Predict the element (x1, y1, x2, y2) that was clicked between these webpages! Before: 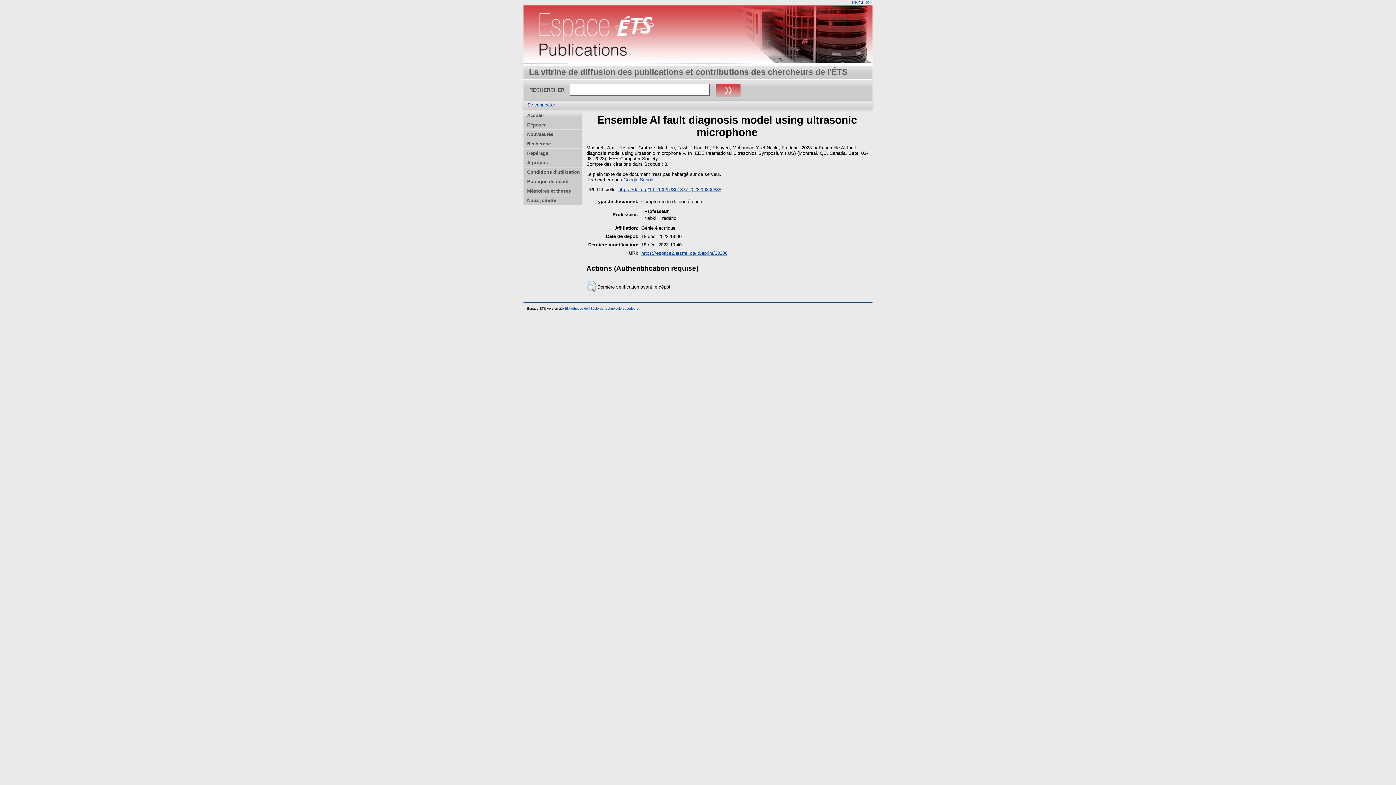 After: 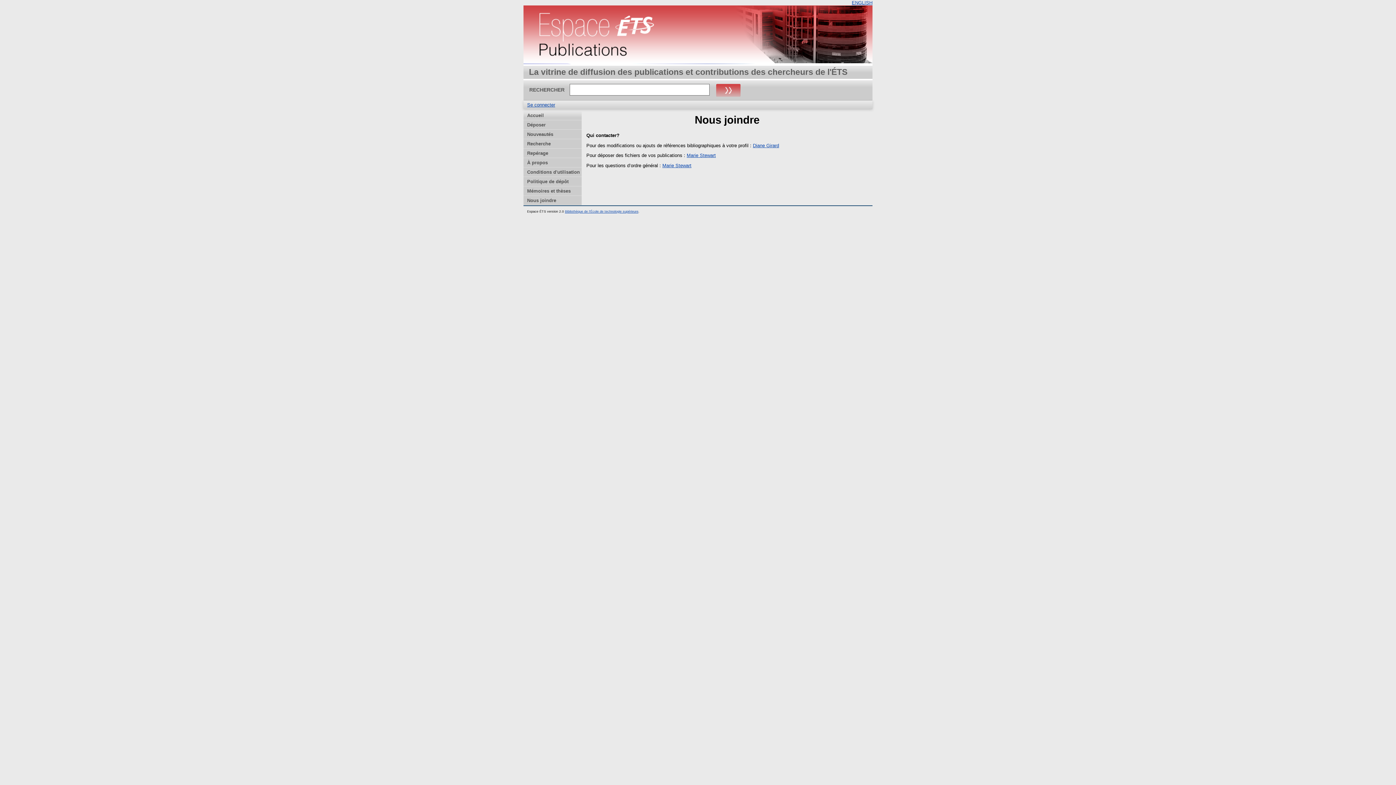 Action: label: Nous joindre bbox: (523, 196, 581, 205)